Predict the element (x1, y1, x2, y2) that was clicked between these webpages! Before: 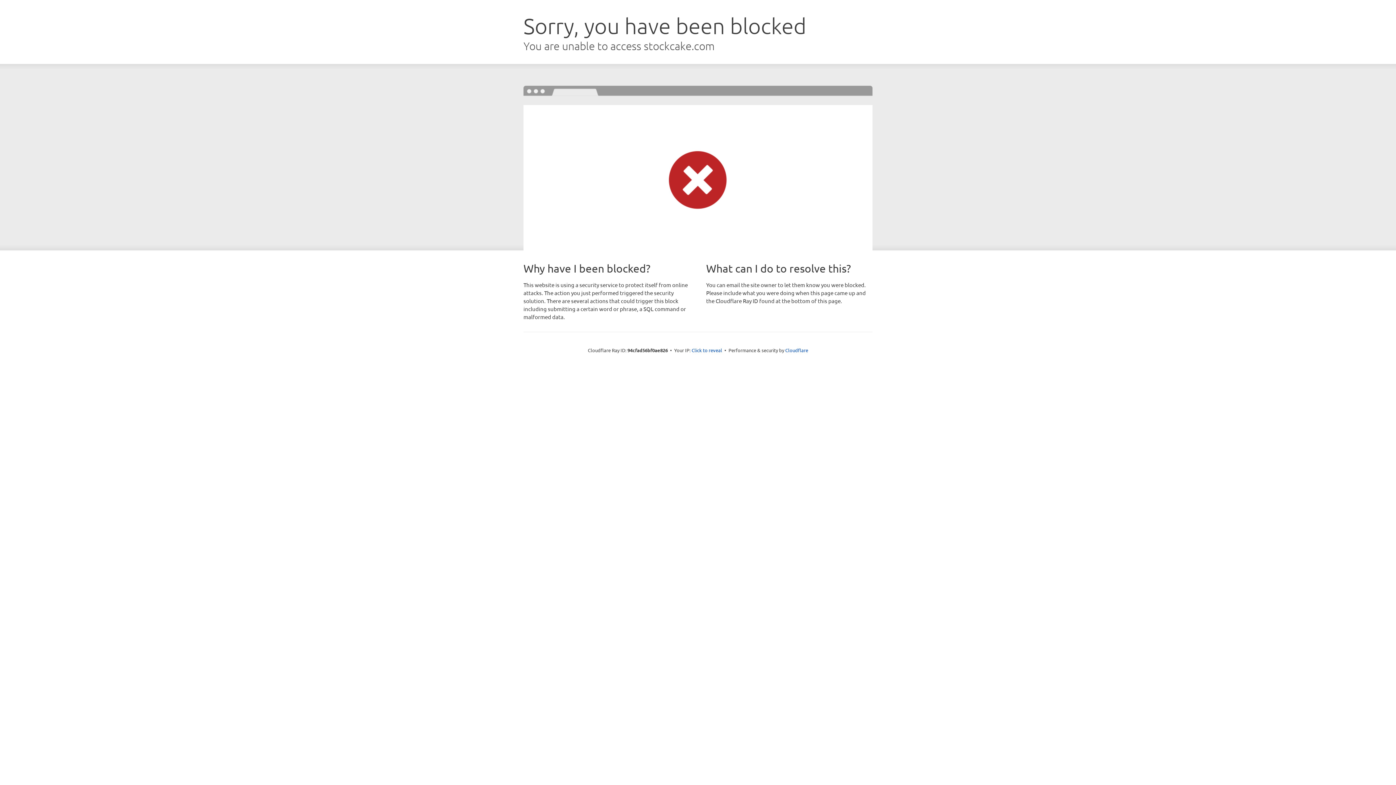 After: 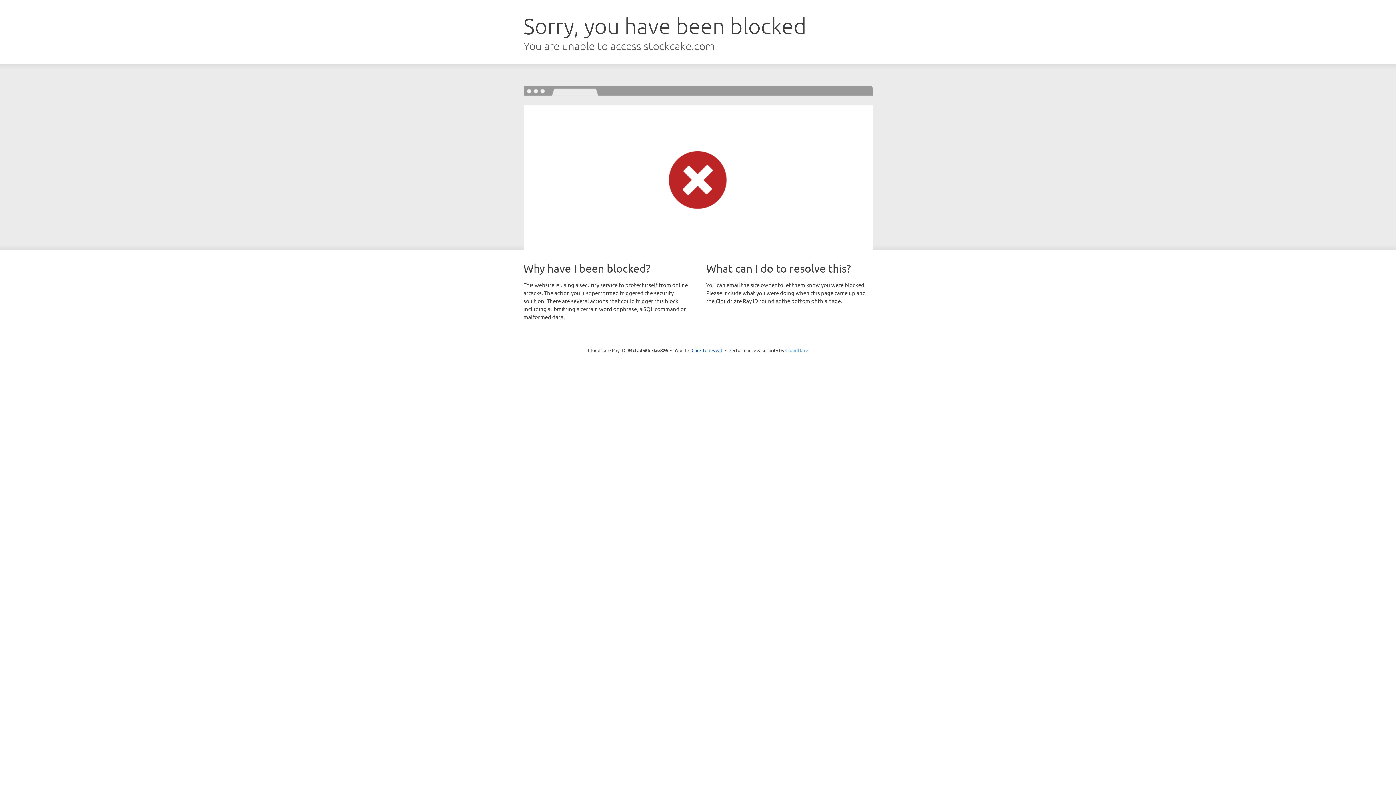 Action: bbox: (785, 347, 808, 353) label: Cloudflare